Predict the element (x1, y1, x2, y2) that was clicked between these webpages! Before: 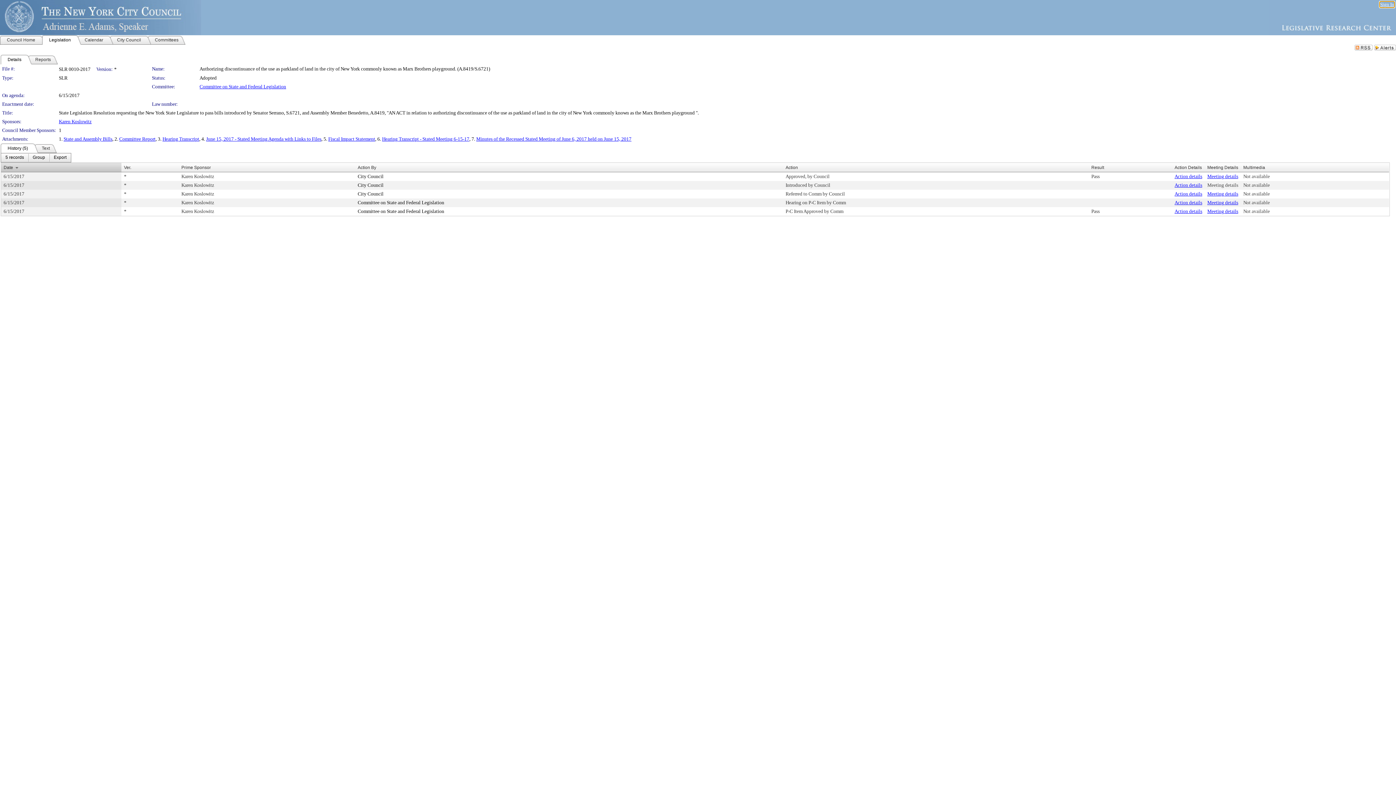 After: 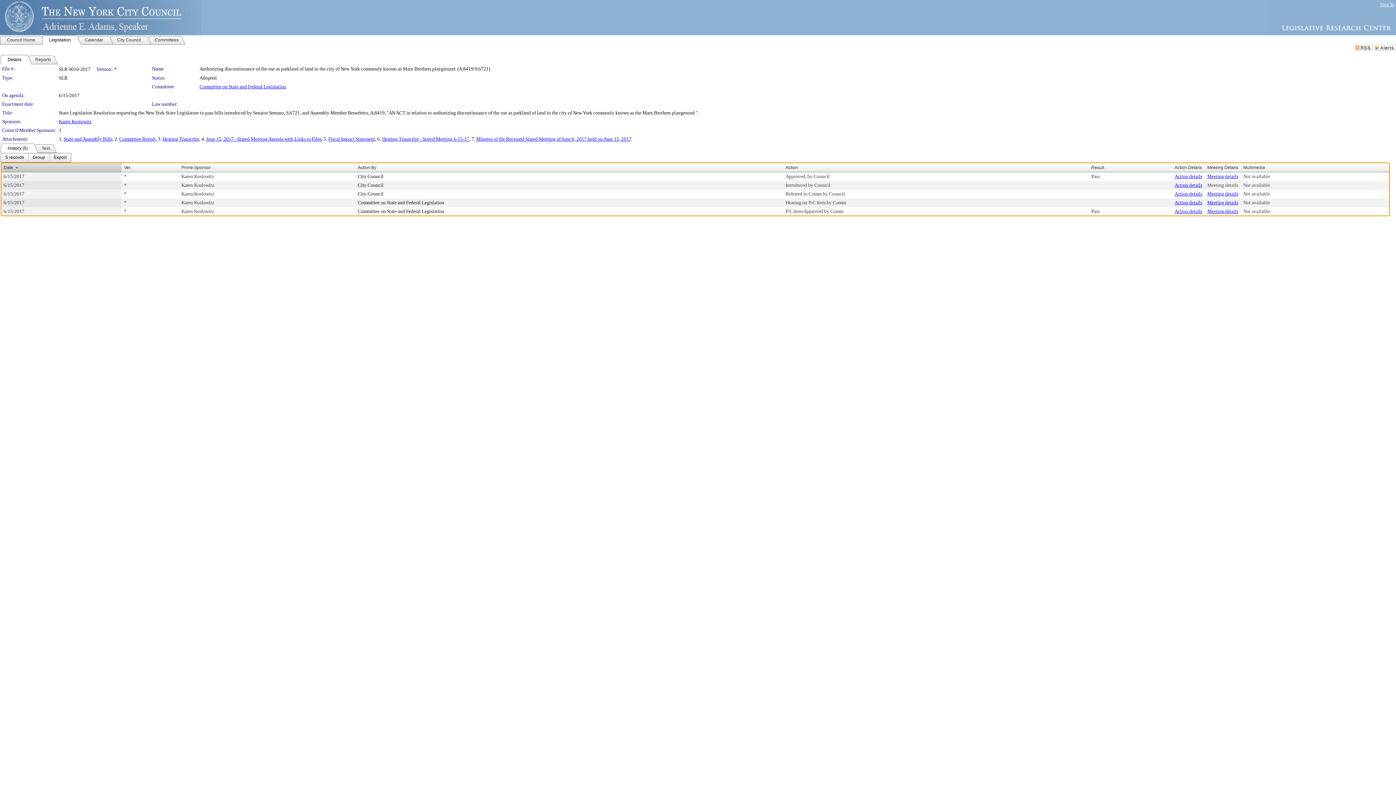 Action: bbox: (357, 173, 383, 179) label: City Council